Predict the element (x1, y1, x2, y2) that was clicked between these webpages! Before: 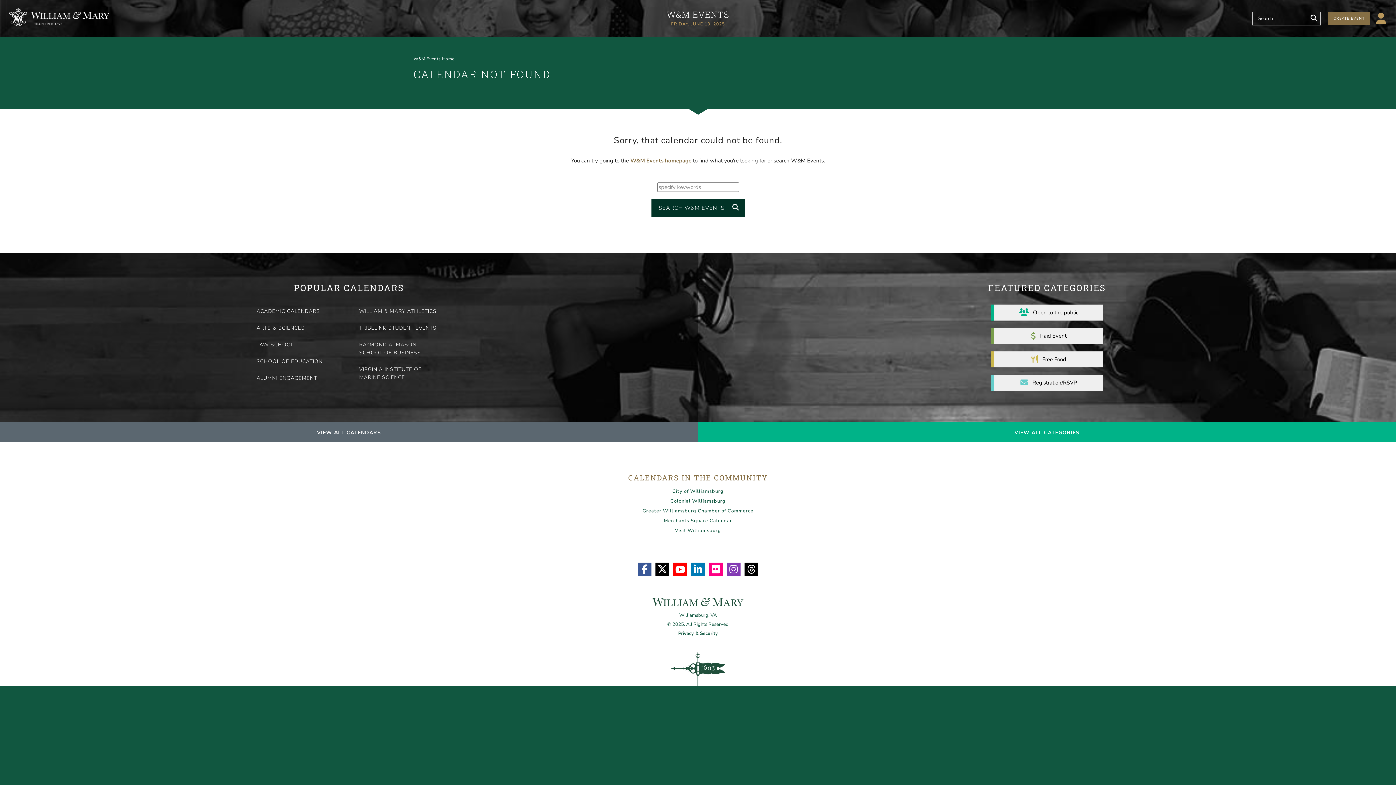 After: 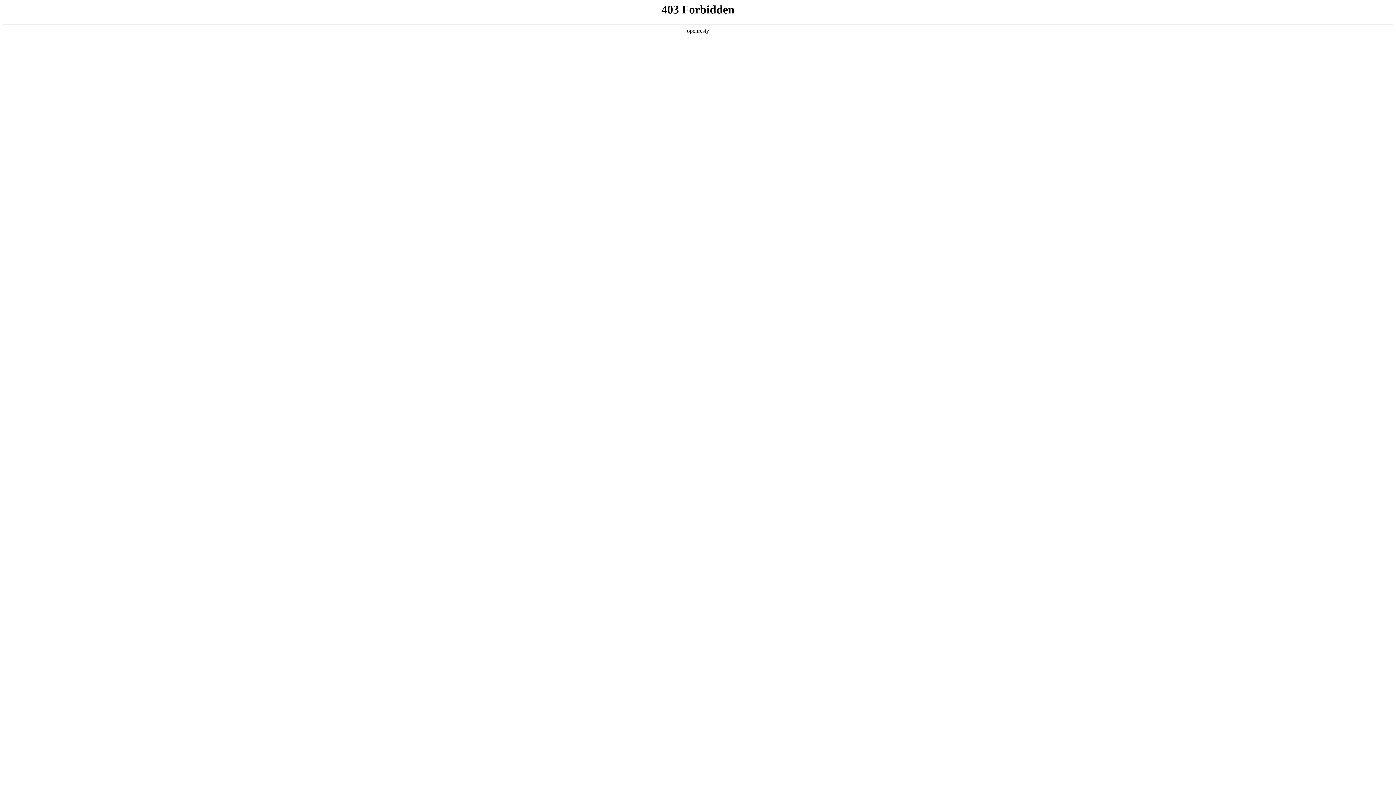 Action: label: Visit Williamsburg bbox: (675, 527, 721, 534)